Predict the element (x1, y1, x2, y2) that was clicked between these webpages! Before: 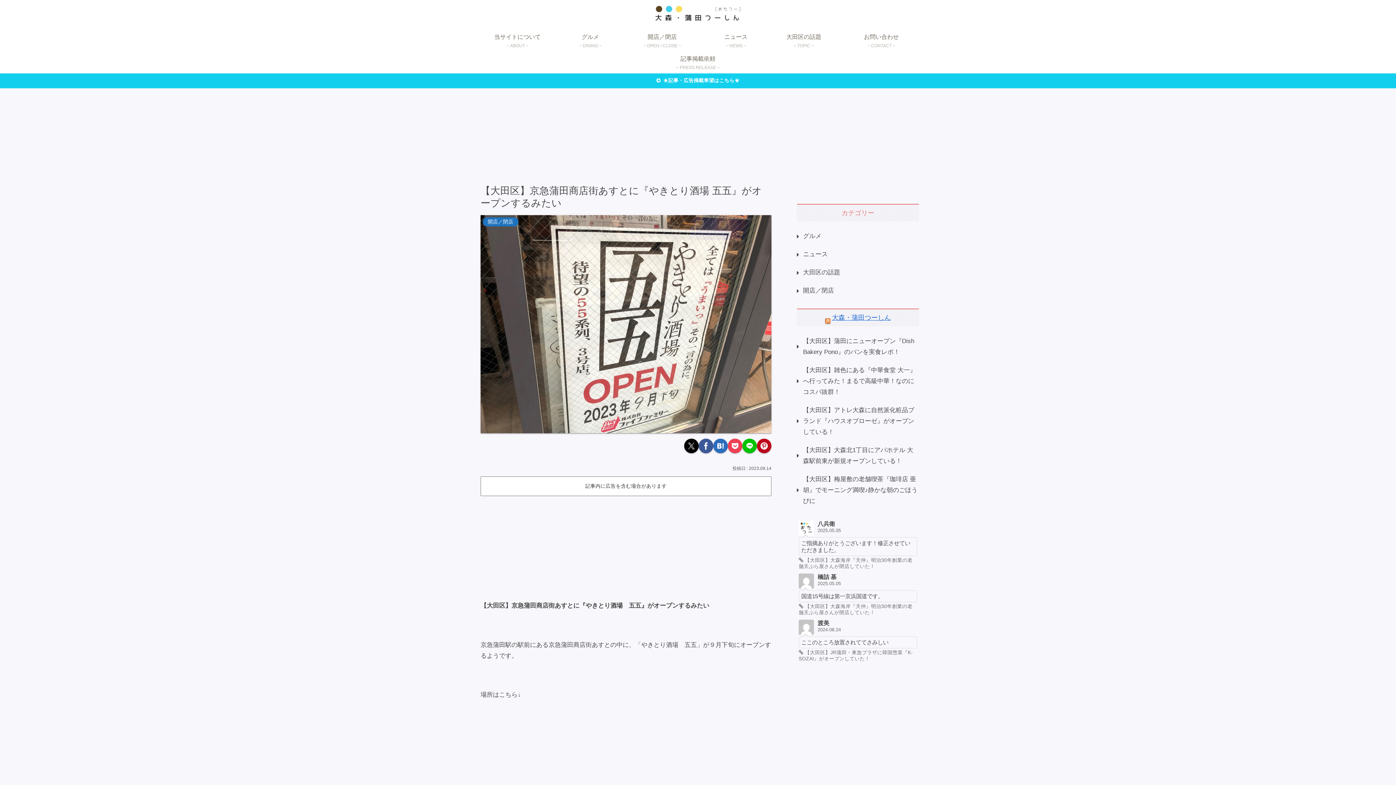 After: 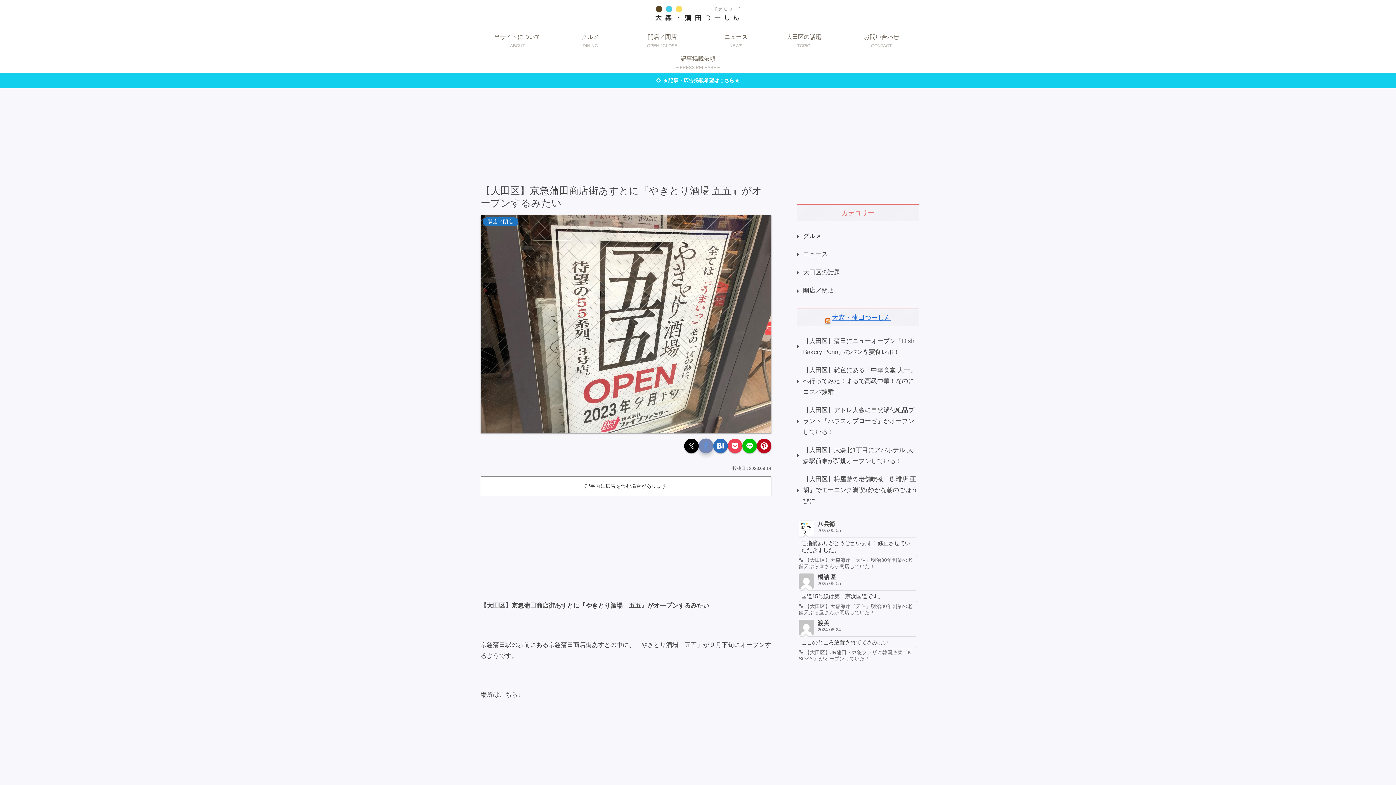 Action: bbox: (698, 439, 713, 453) label: Facebookでシェア